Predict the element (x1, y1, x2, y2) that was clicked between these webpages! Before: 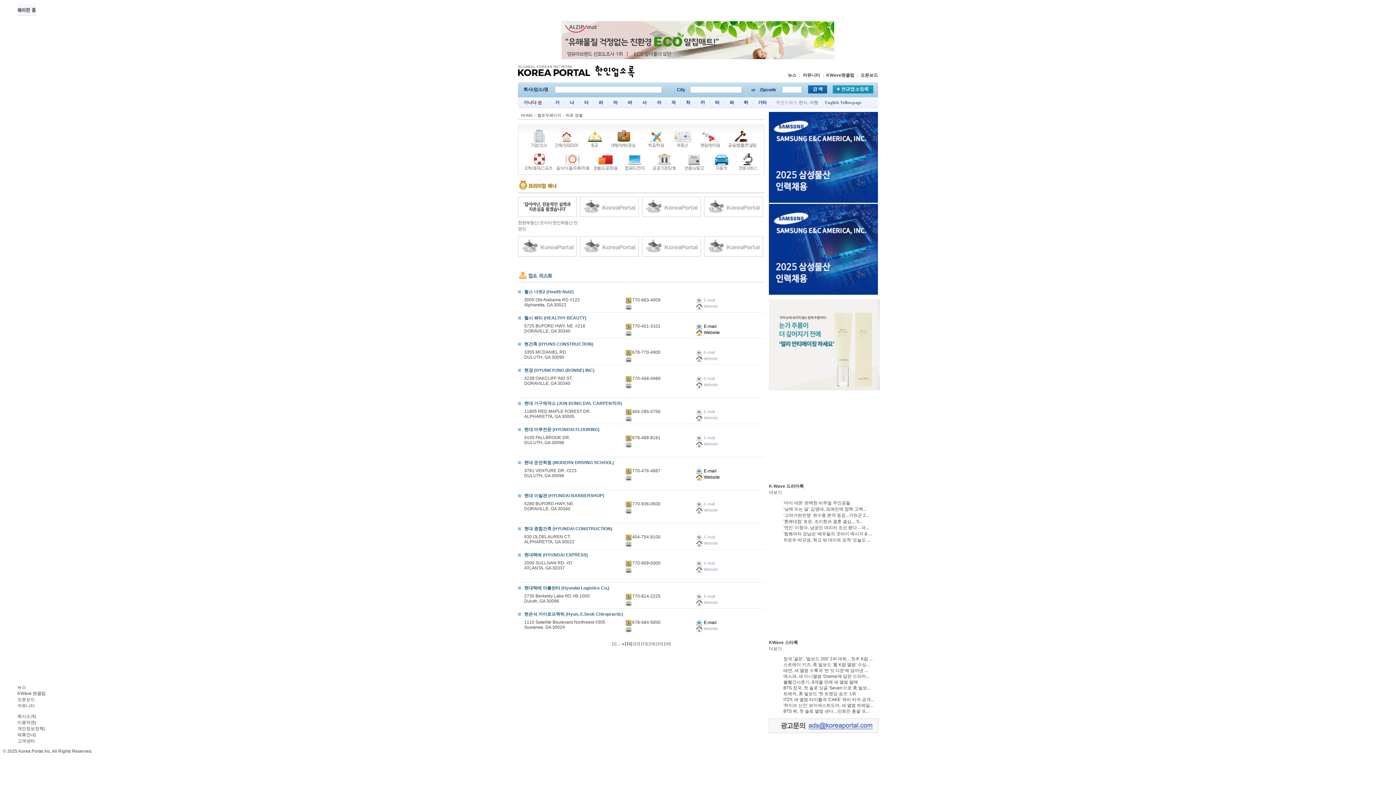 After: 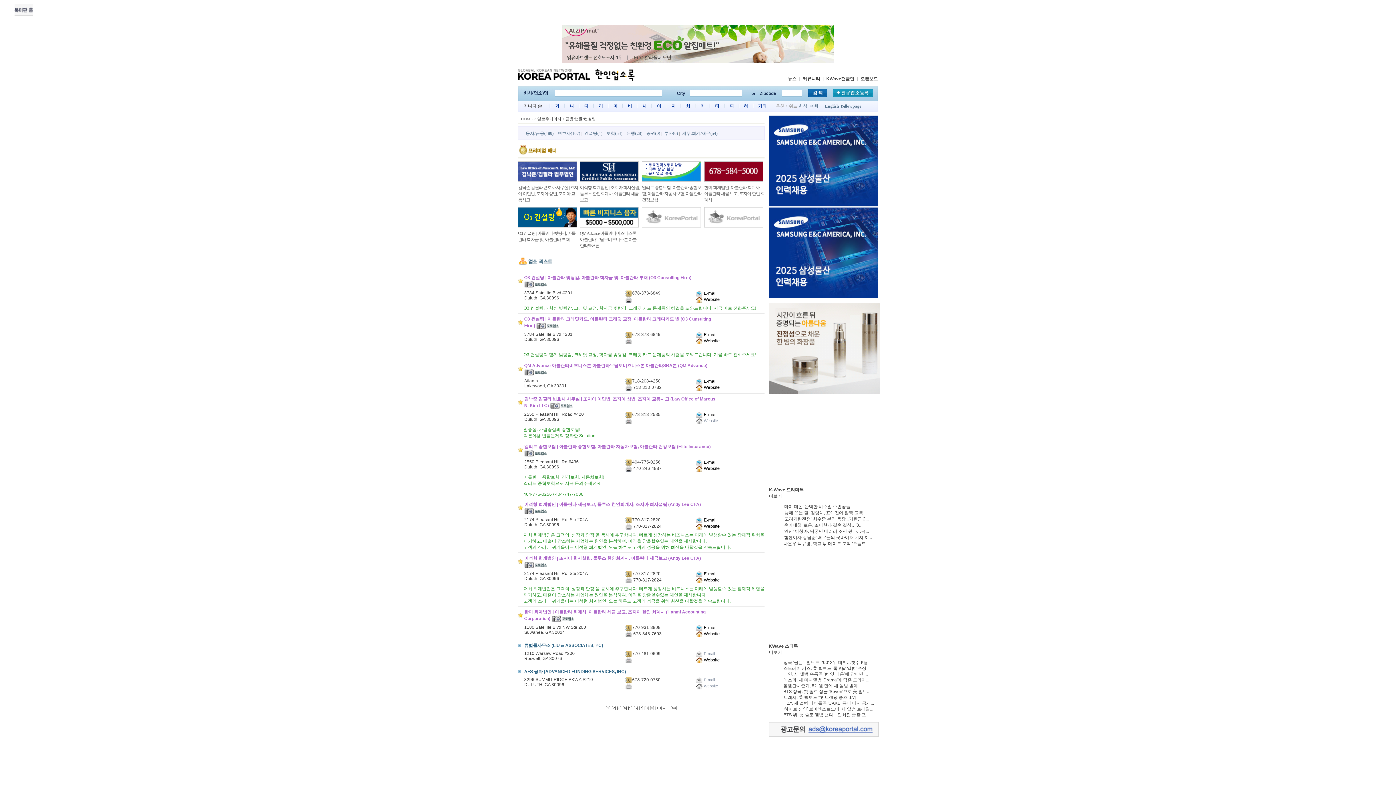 Action: bbox: (724, 143, 759, 148)